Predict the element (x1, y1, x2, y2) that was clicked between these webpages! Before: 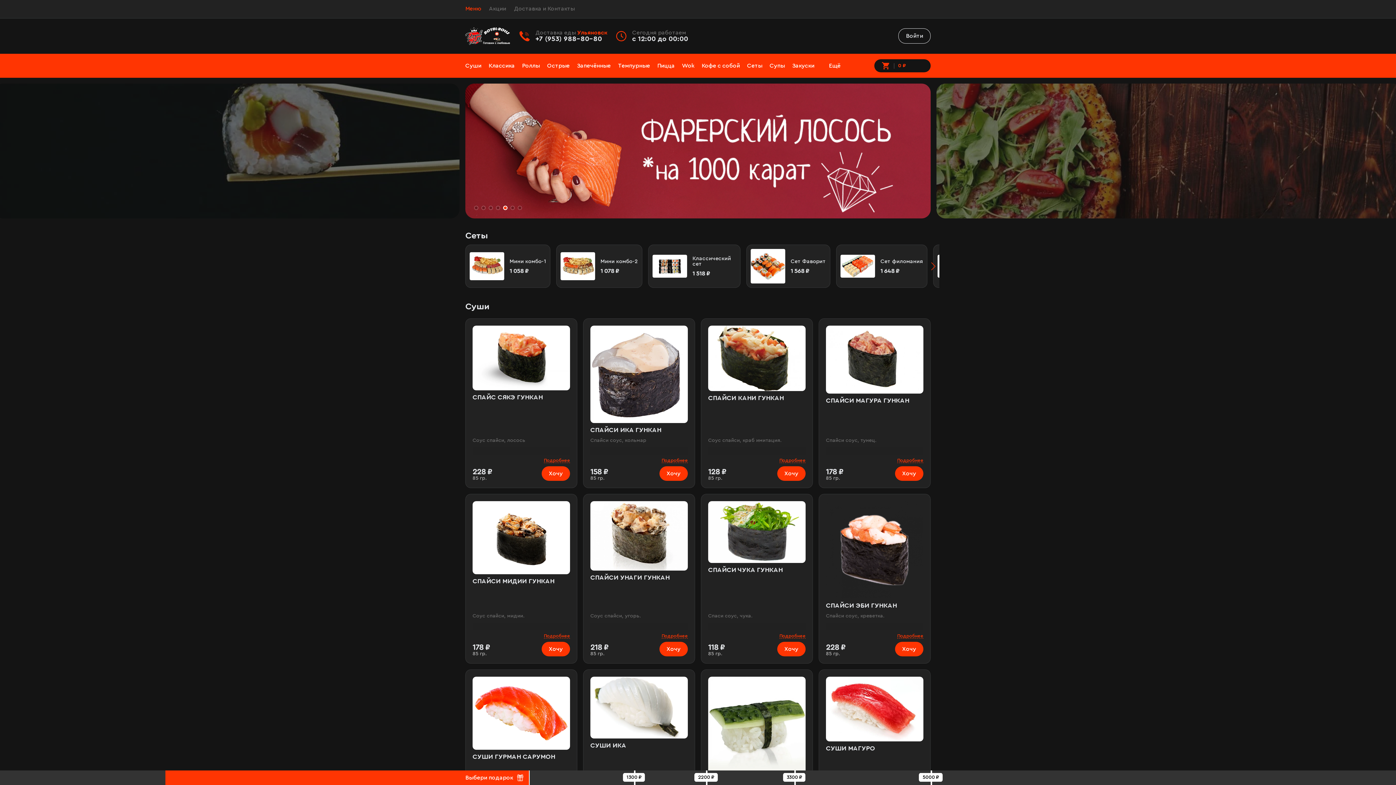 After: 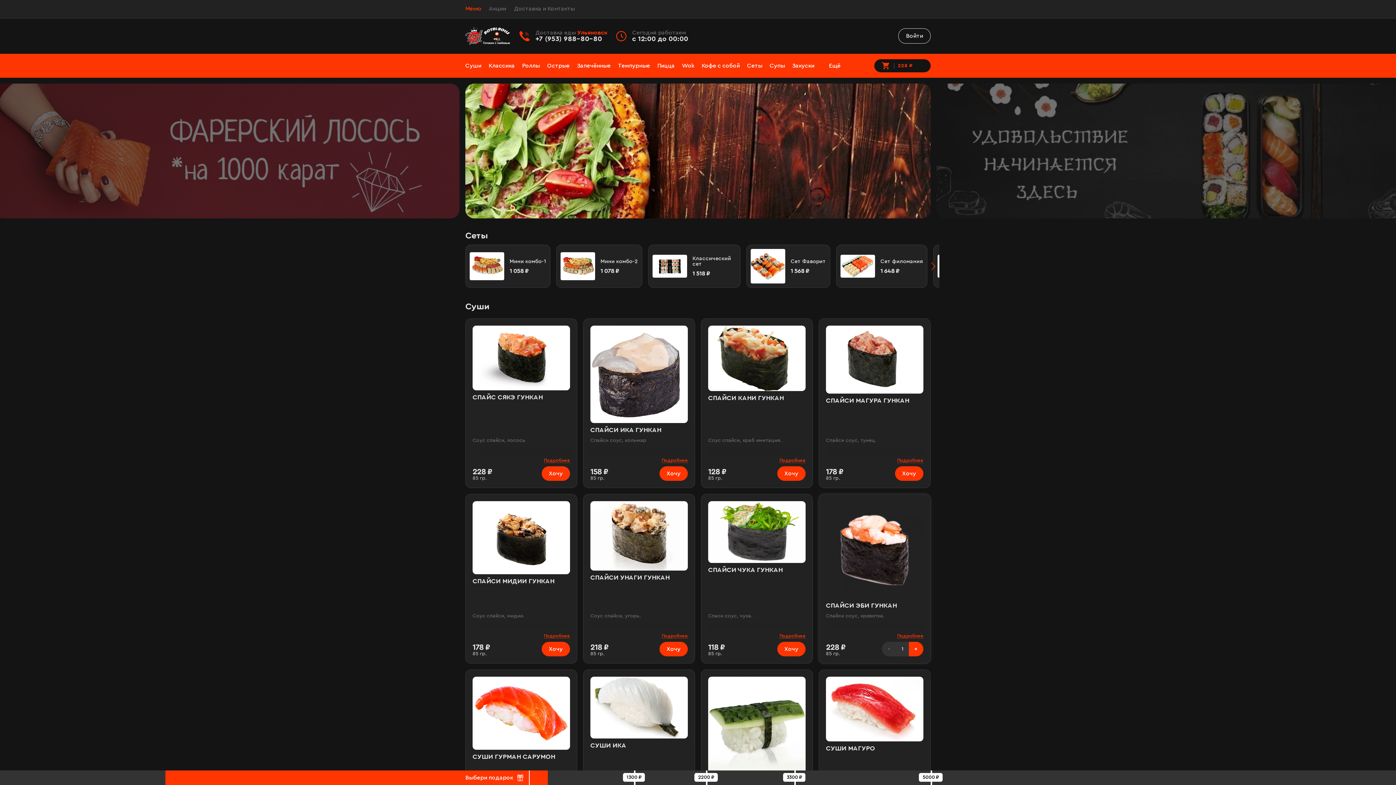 Action: bbox: (895, 458, 923, 473) label: Хочу